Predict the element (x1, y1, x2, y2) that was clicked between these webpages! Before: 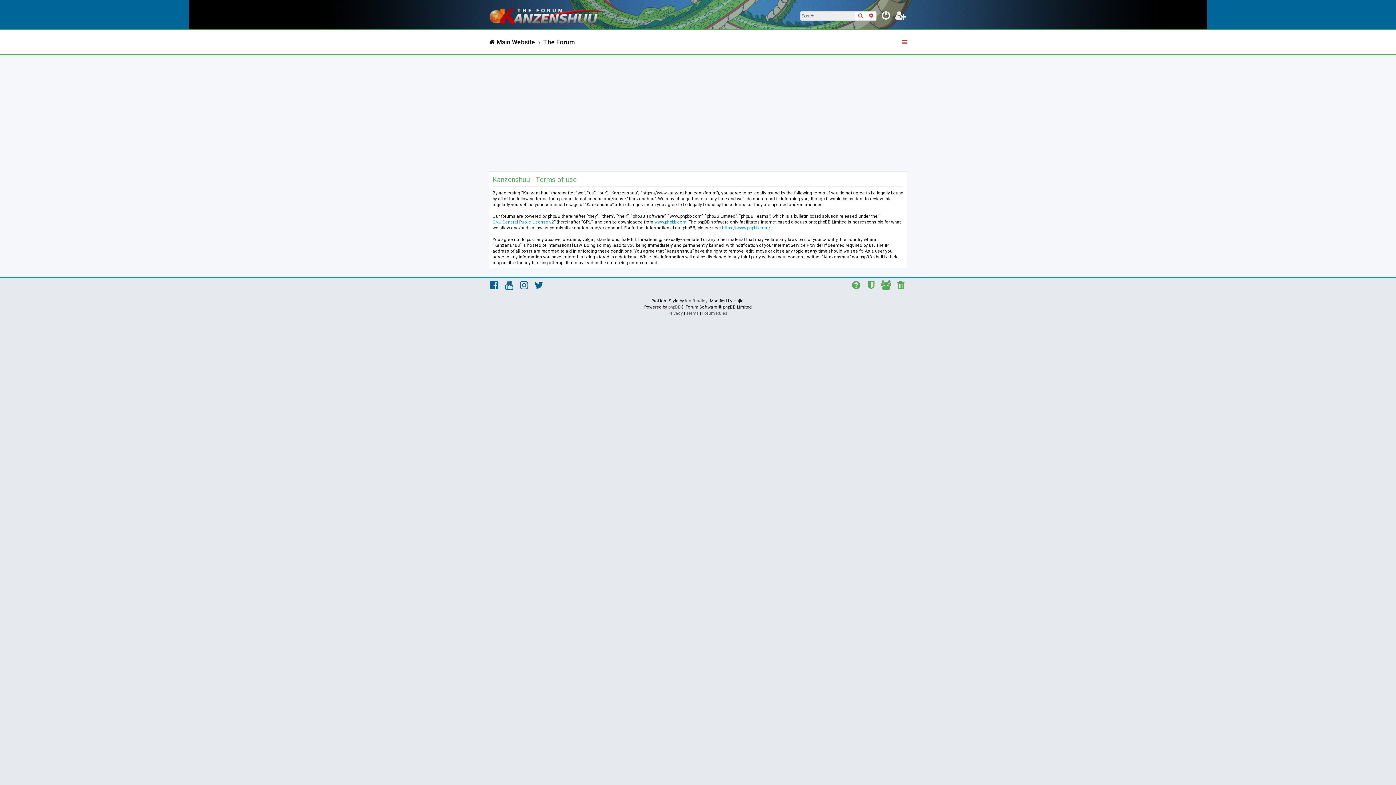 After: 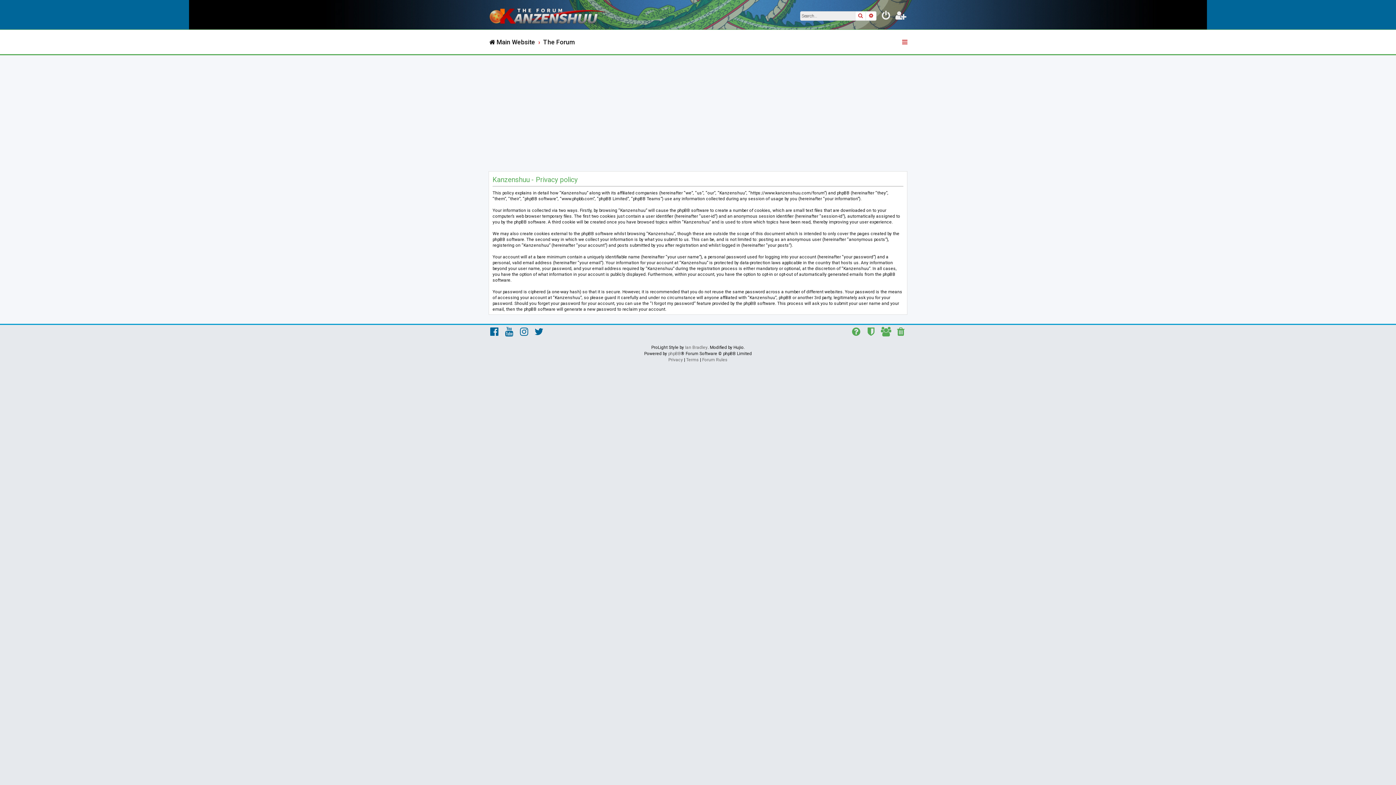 Action: label: Privacy bbox: (668, 310, 683, 316)